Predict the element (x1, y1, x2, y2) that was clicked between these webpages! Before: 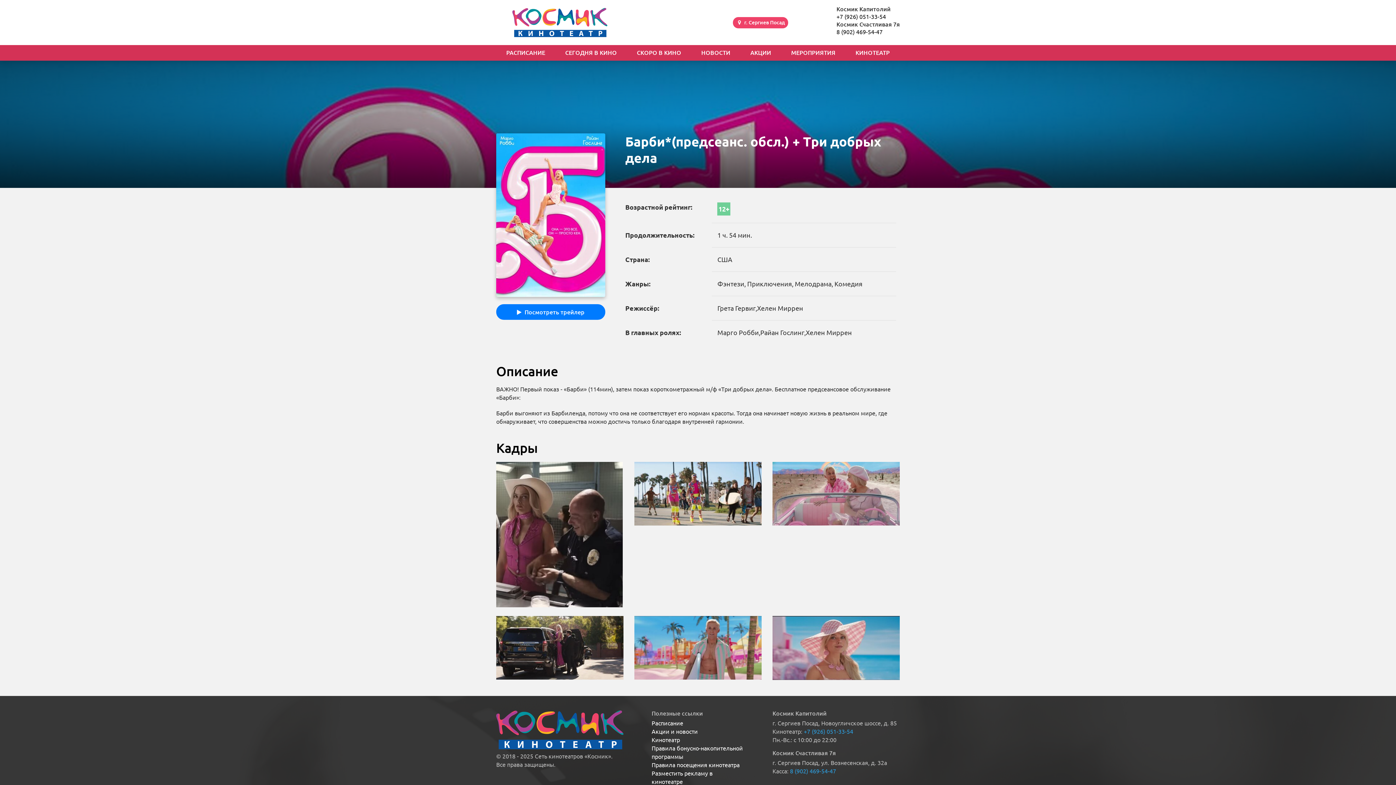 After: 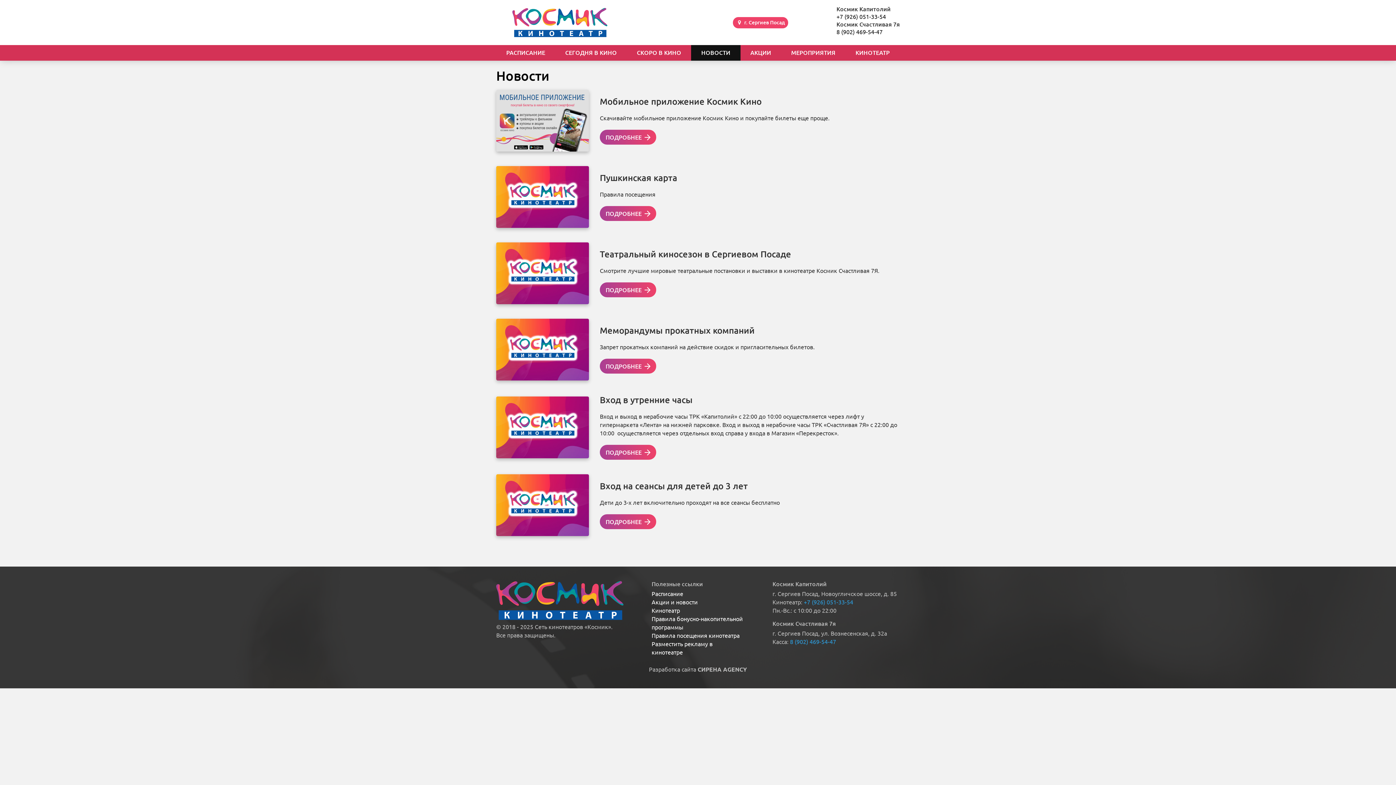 Action: bbox: (691, 45, 740, 60) label: НОВОСТИ